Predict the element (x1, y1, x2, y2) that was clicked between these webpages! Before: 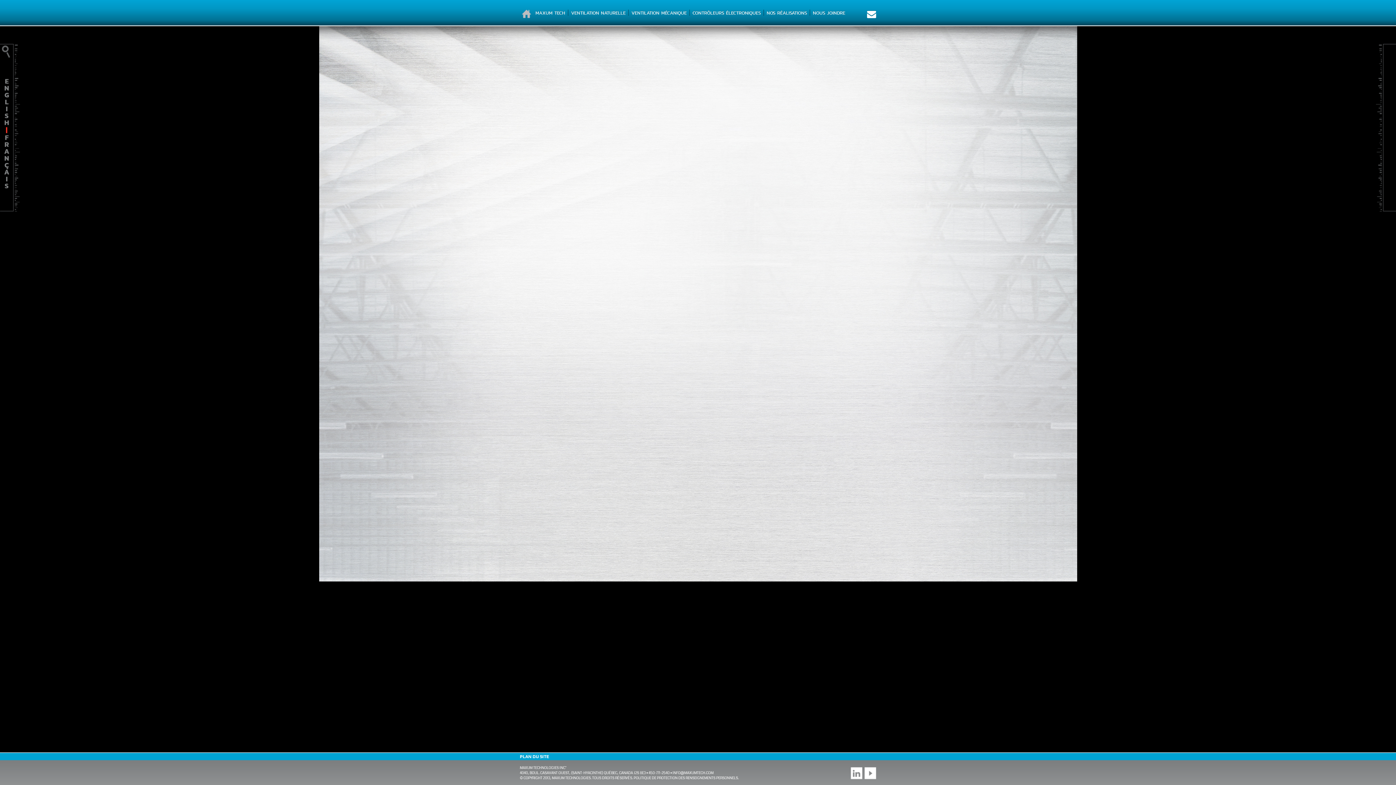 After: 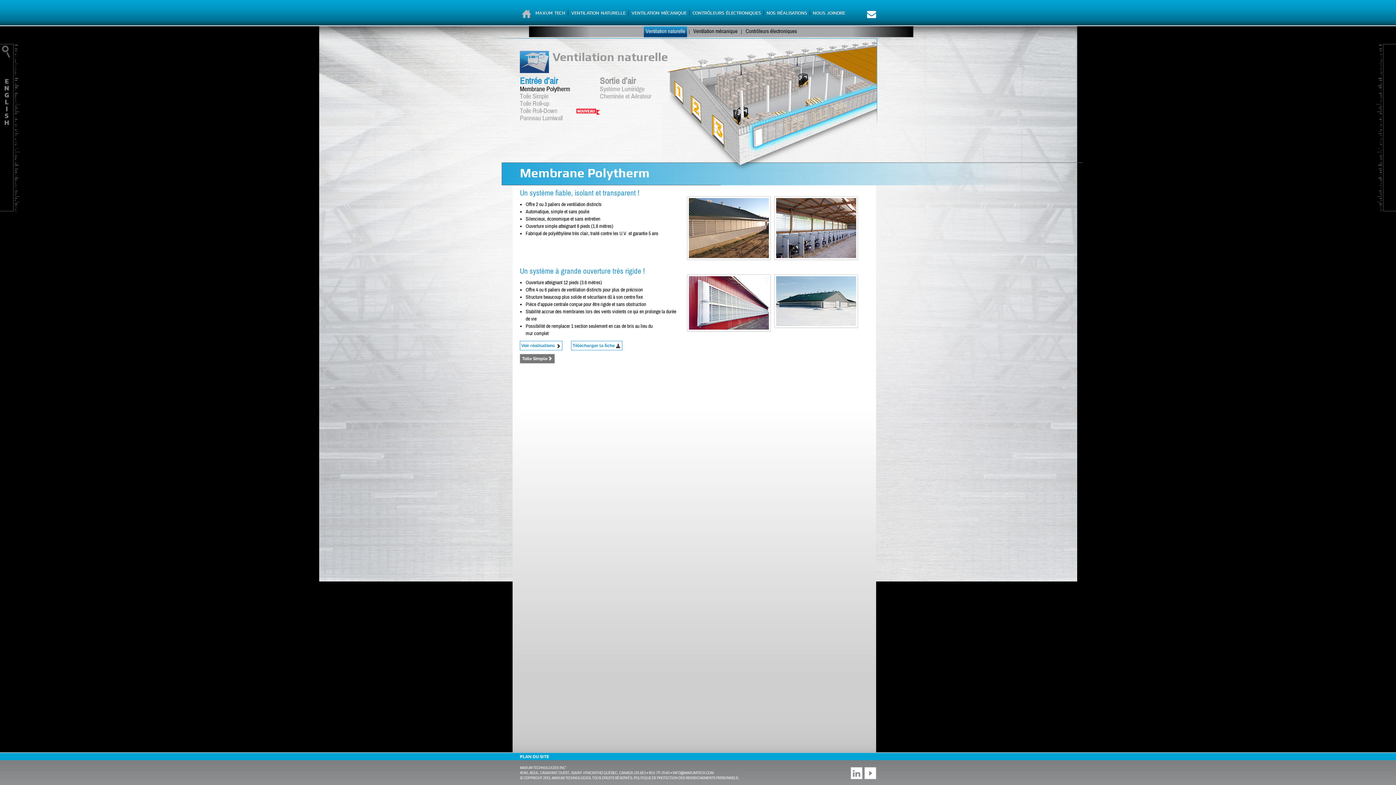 Action: bbox: (569, 0, 628, 19) label: VENTILATION NATURELLE